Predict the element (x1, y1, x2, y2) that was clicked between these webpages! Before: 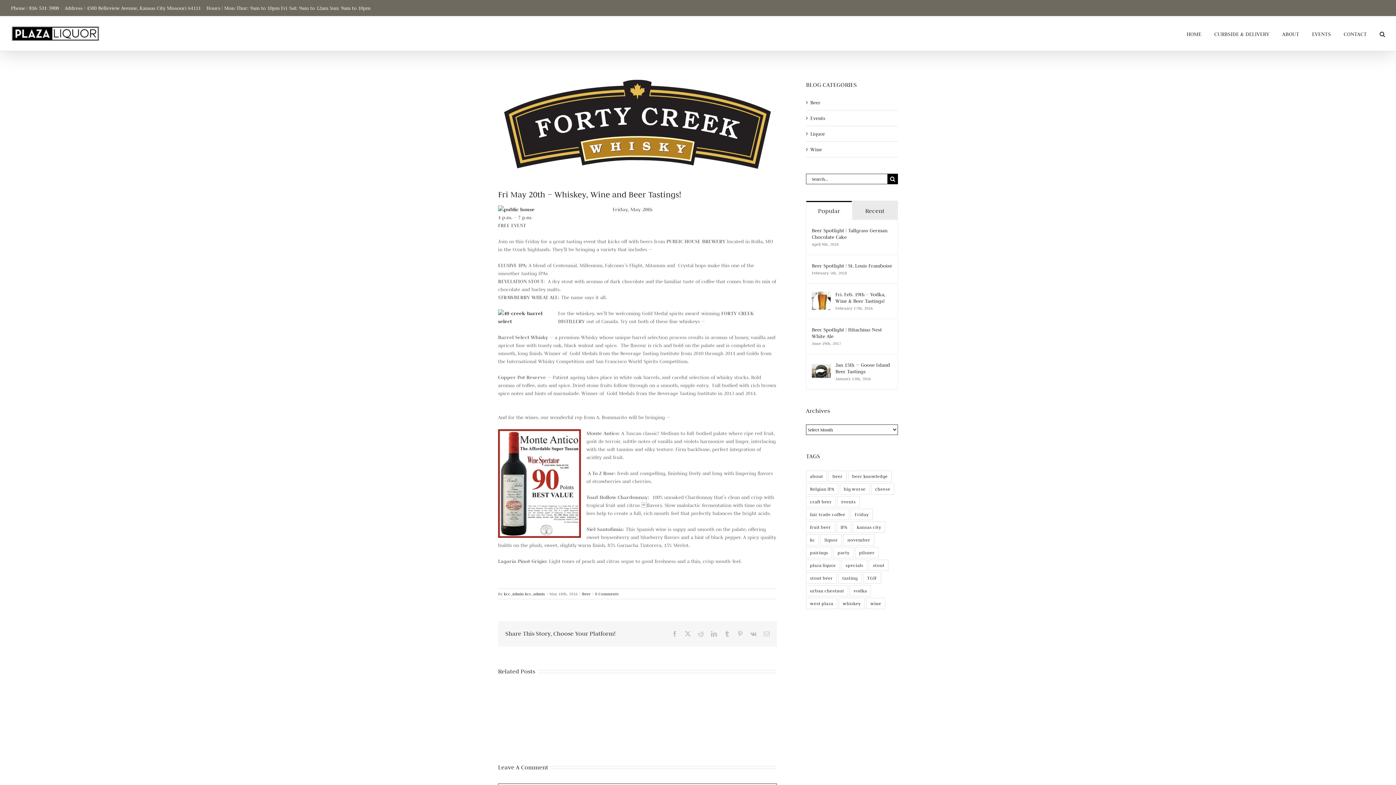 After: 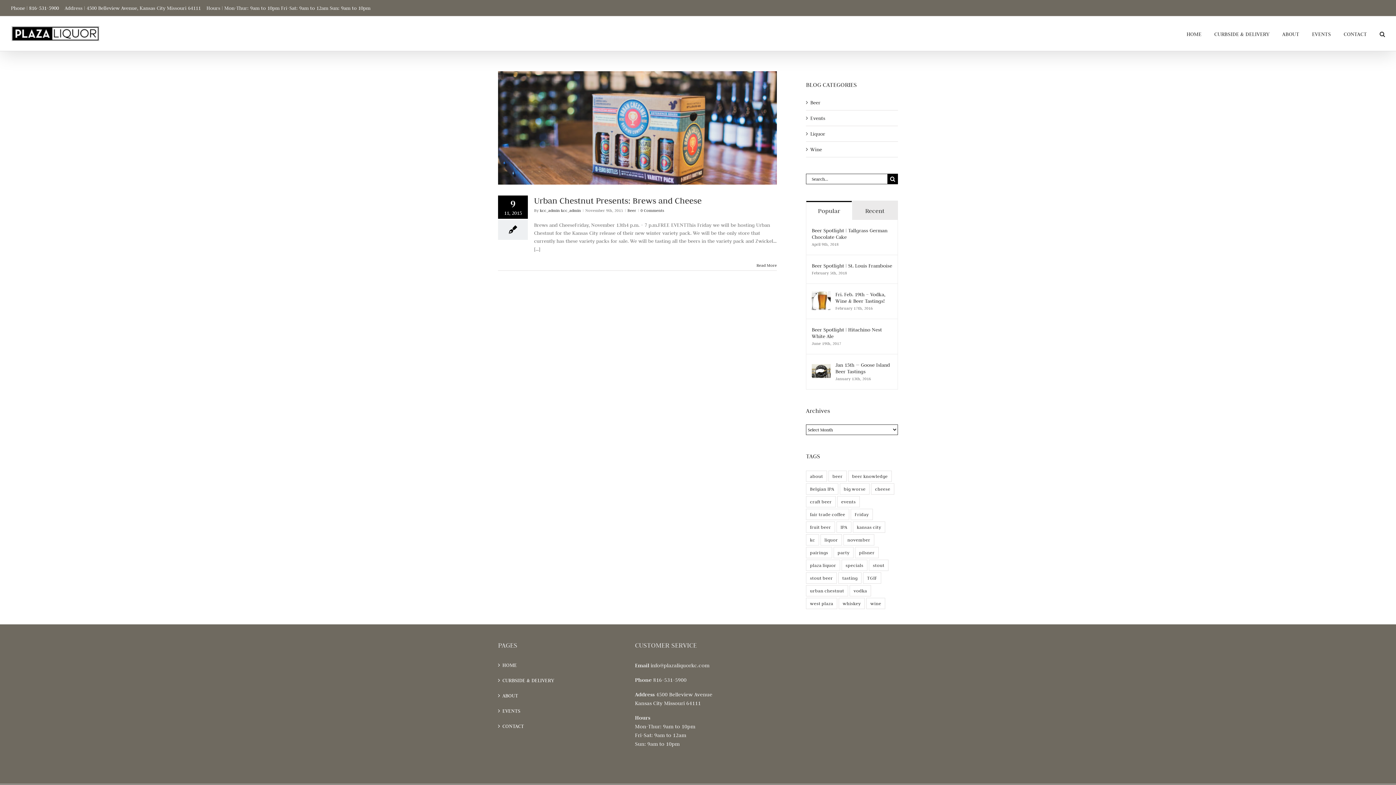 Action: label: cheese (1 item) bbox: (871, 483, 894, 494)